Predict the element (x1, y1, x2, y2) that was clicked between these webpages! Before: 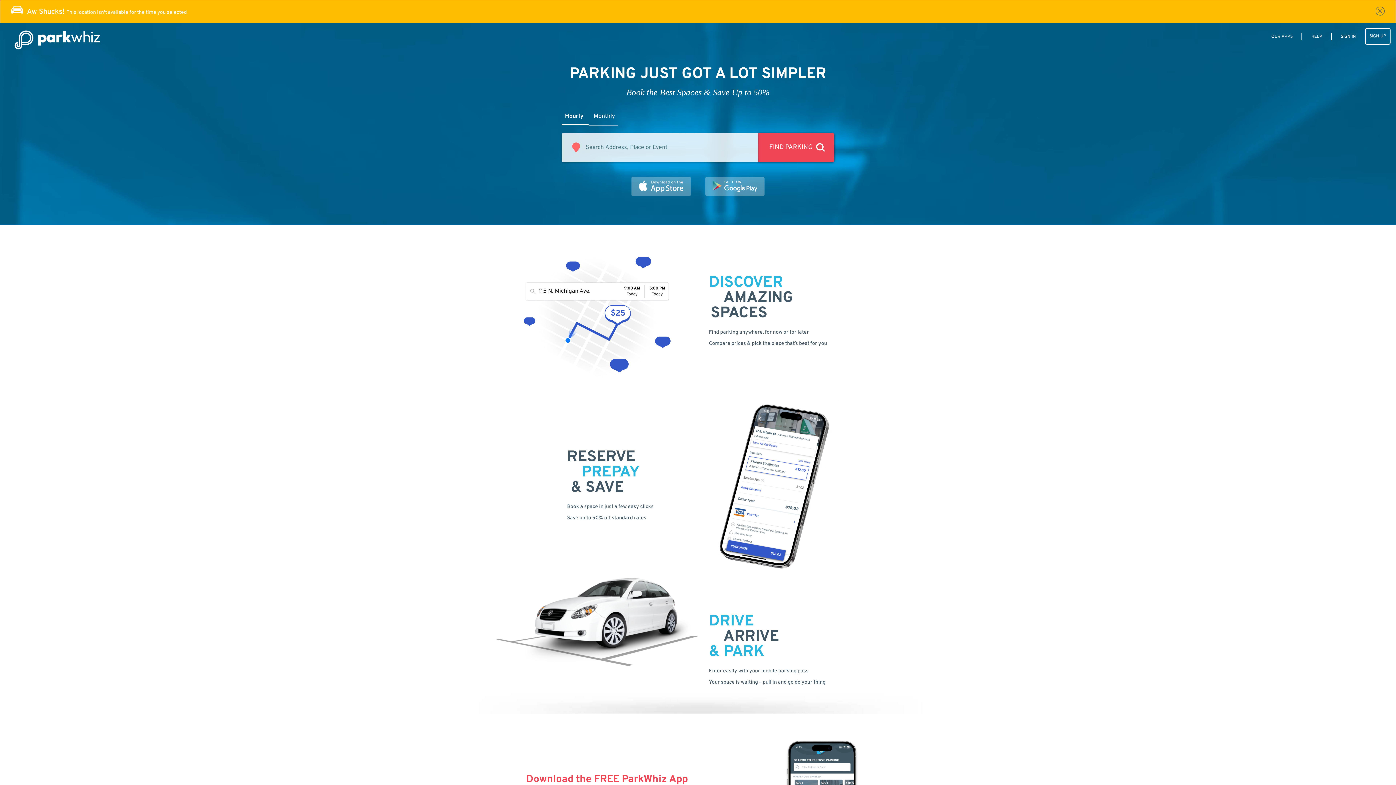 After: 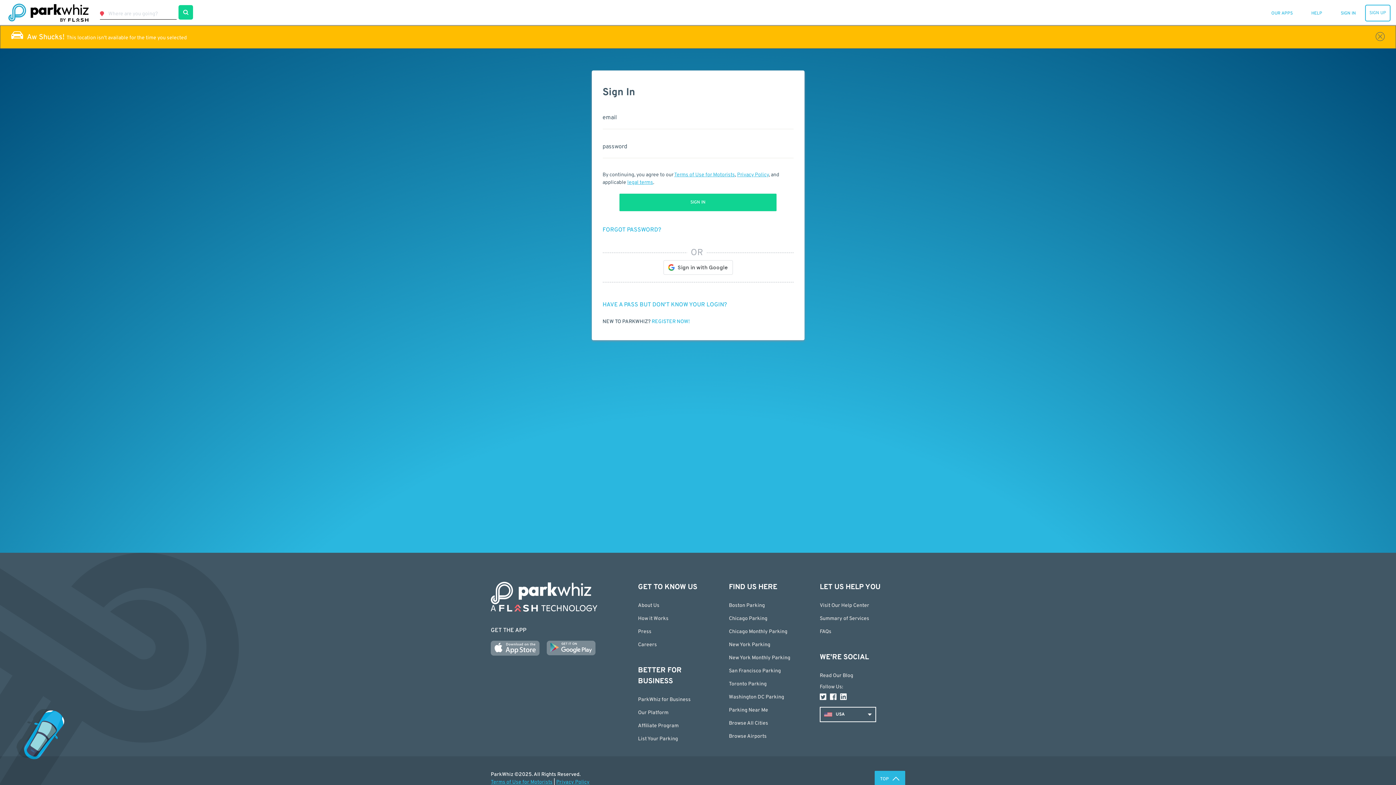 Action: bbox: (1337, 33, 1360, 39) label: SIGN IN